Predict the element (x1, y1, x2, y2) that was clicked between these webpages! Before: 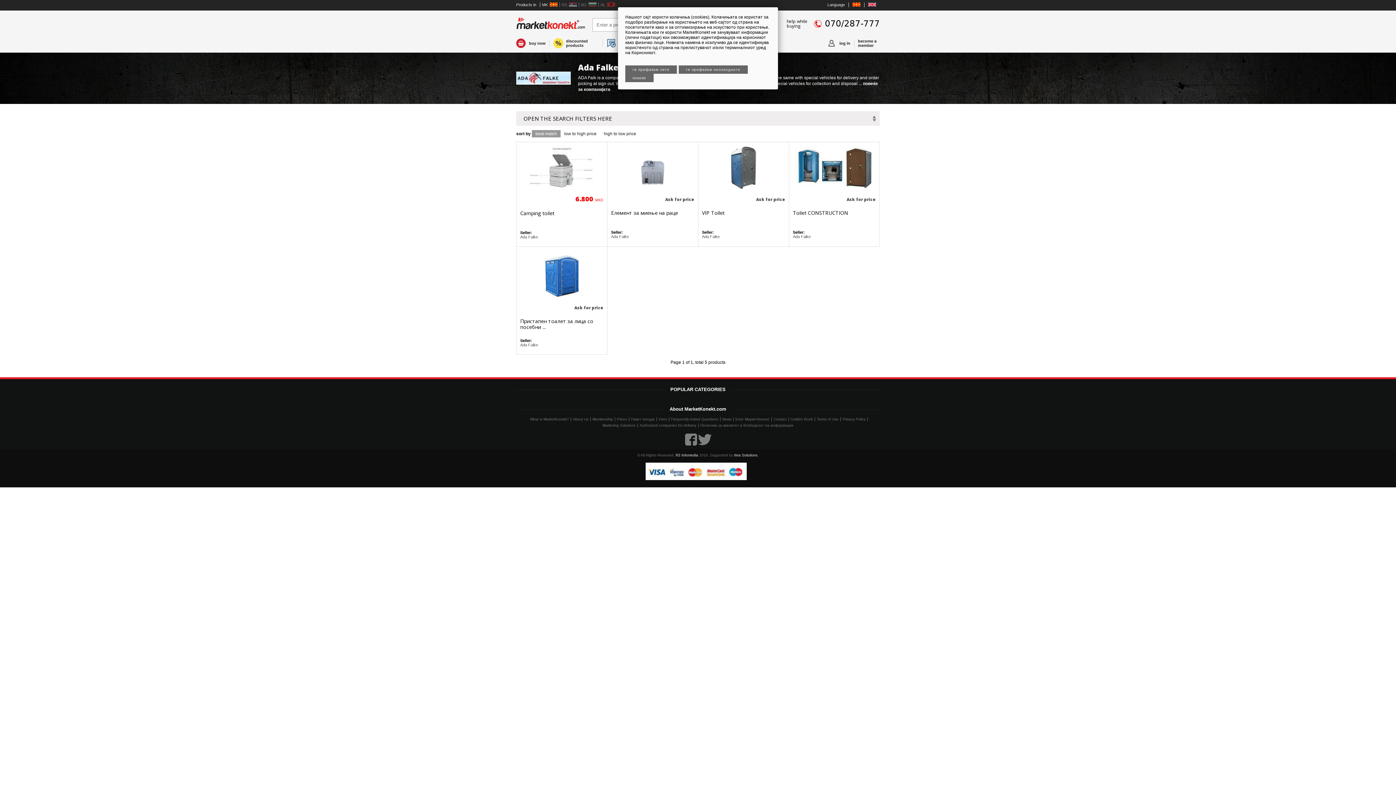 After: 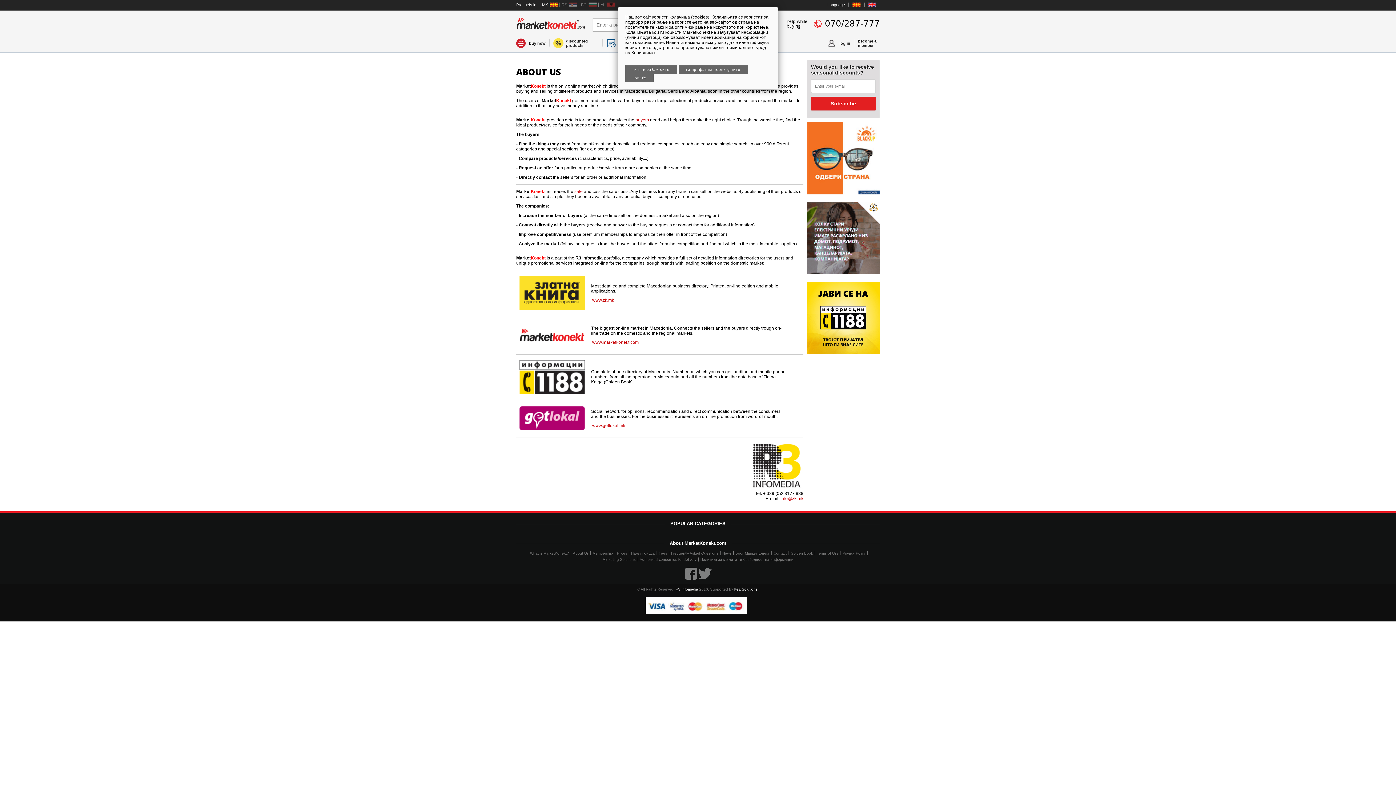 Action: bbox: (573, 417, 588, 421) label: About Us